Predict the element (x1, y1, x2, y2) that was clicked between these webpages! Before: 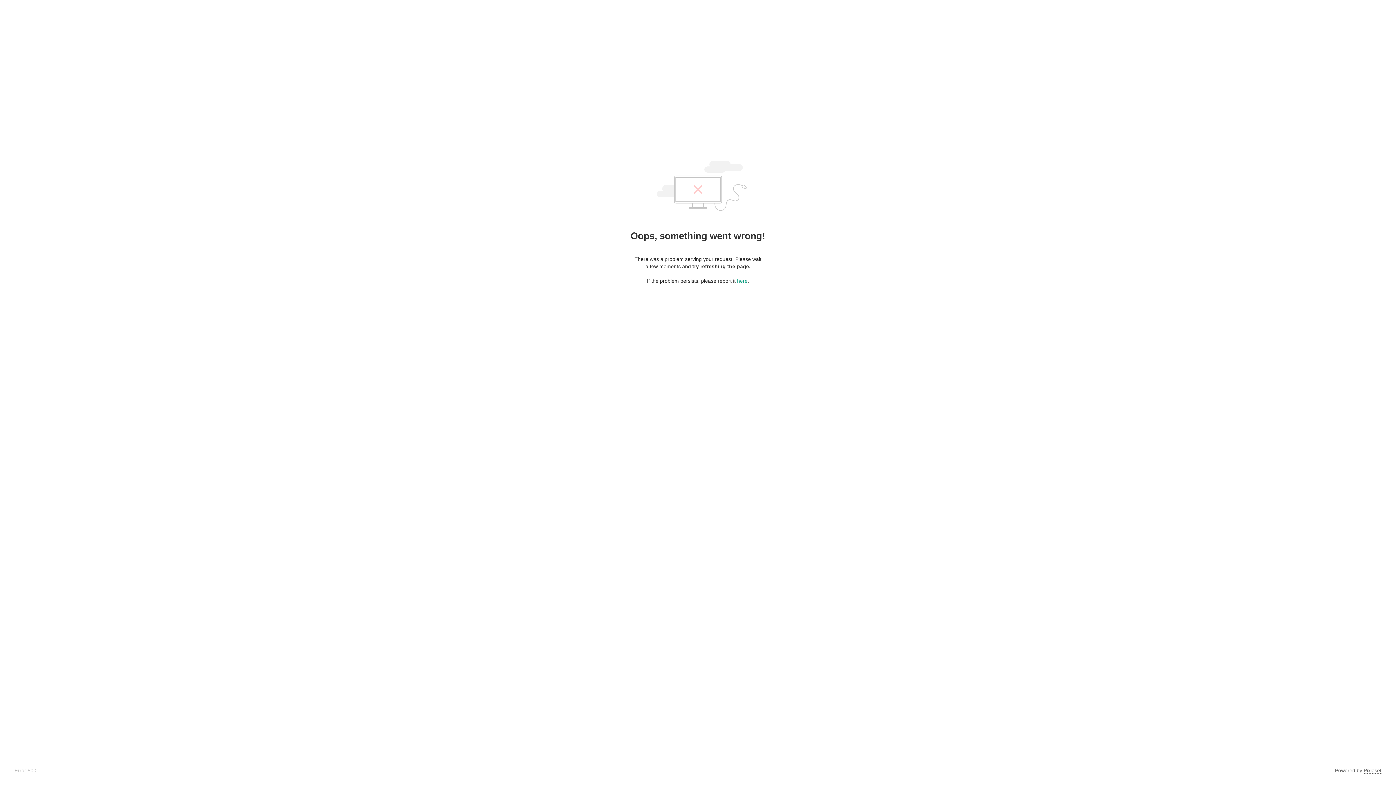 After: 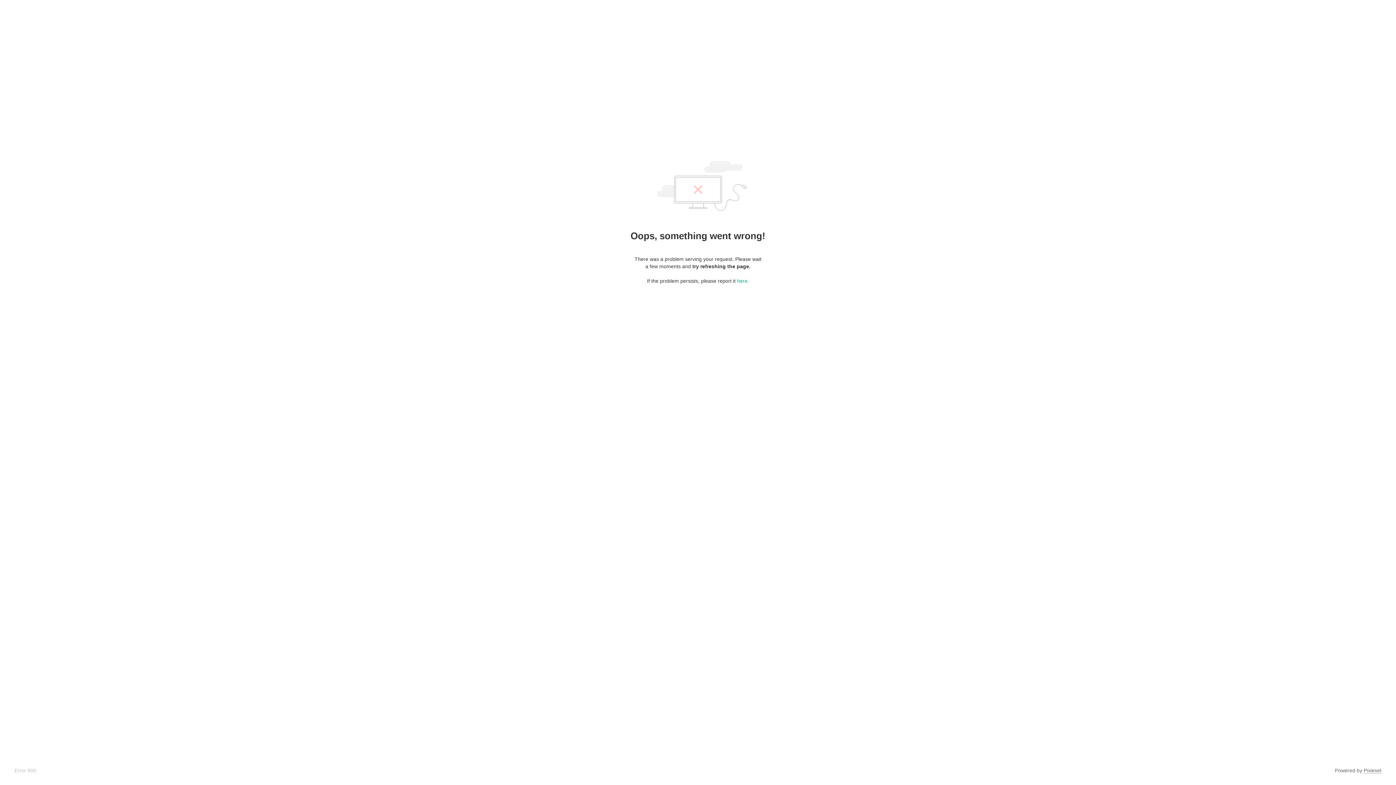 Action: bbox: (1364, 768, 1381, 774) label: Pixieset